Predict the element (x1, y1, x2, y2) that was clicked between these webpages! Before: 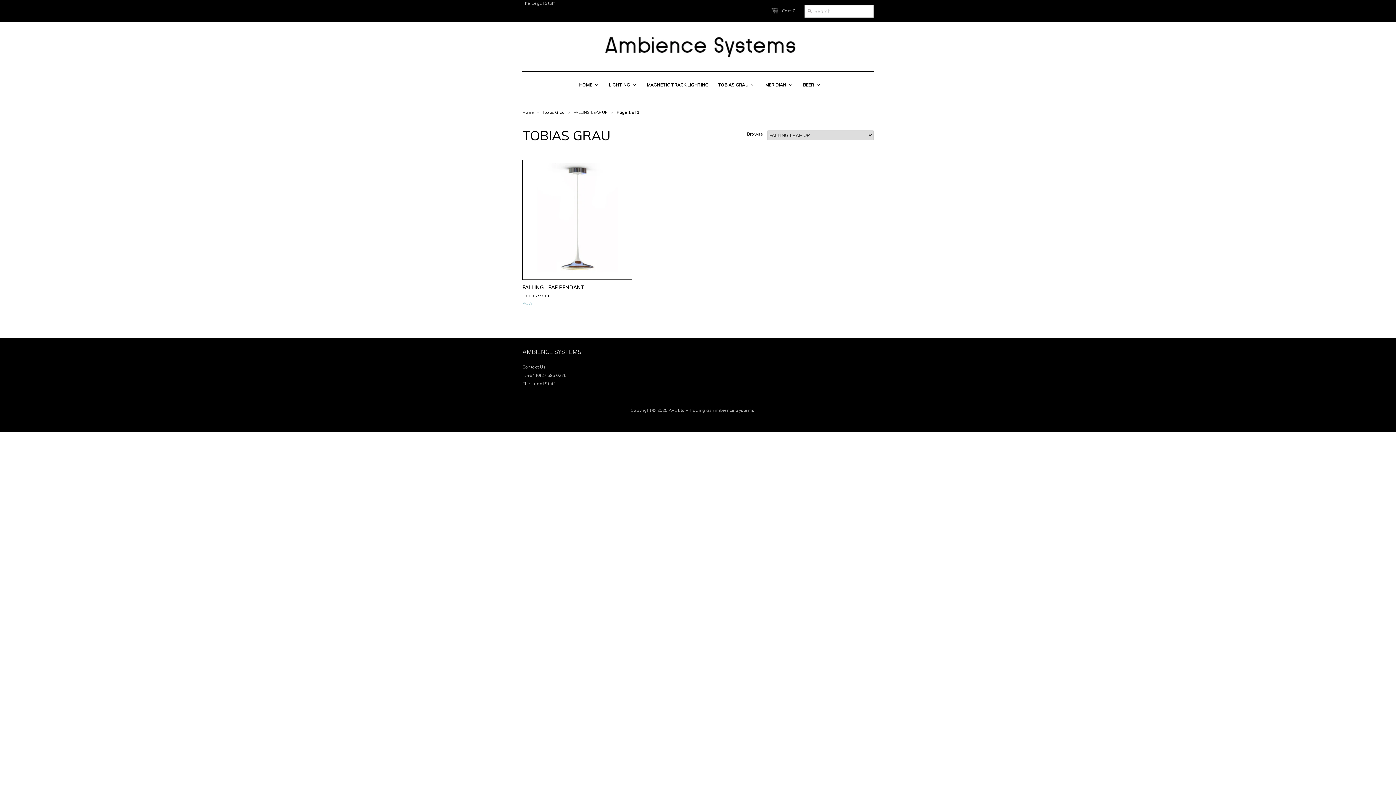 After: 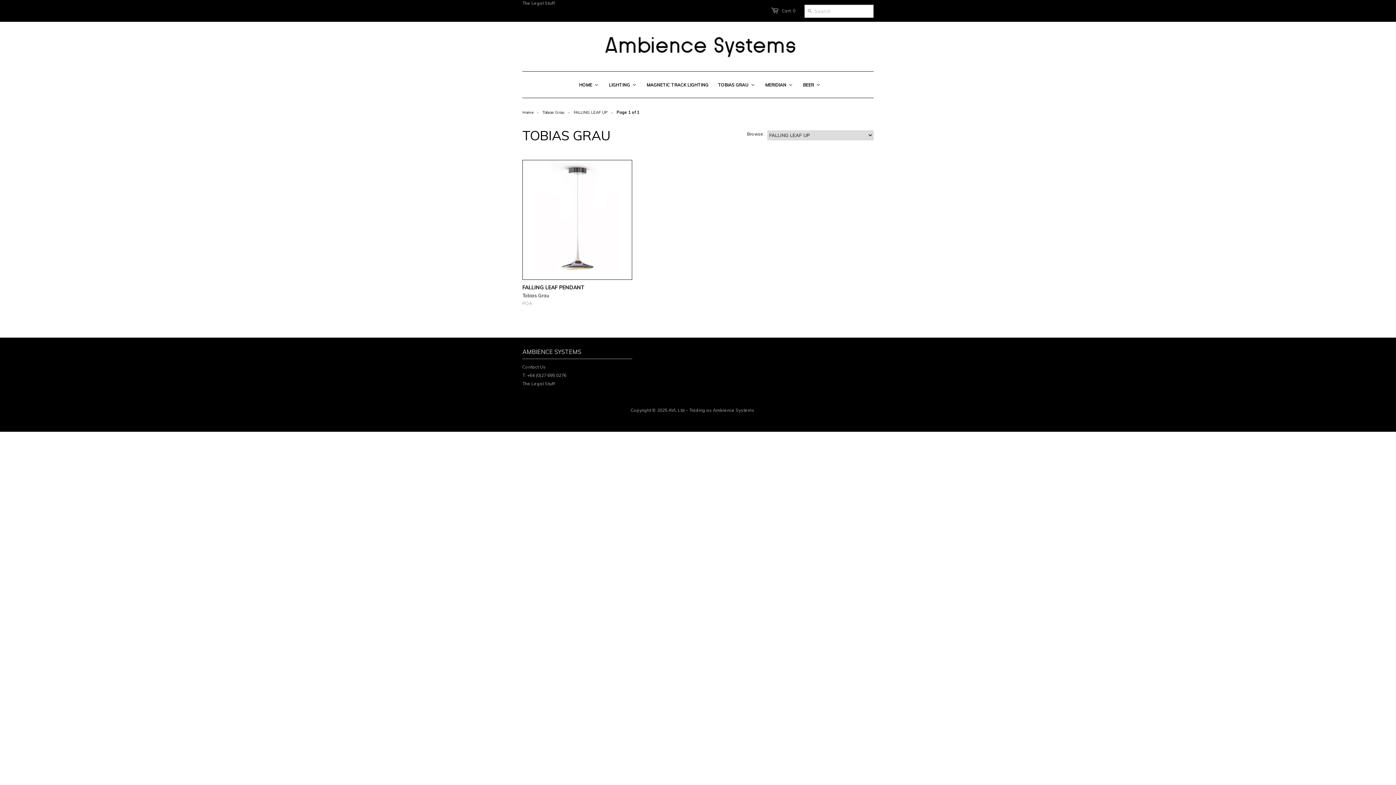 Action: bbox: (573, 109, 607, 114) label: FALLING LEAF UP